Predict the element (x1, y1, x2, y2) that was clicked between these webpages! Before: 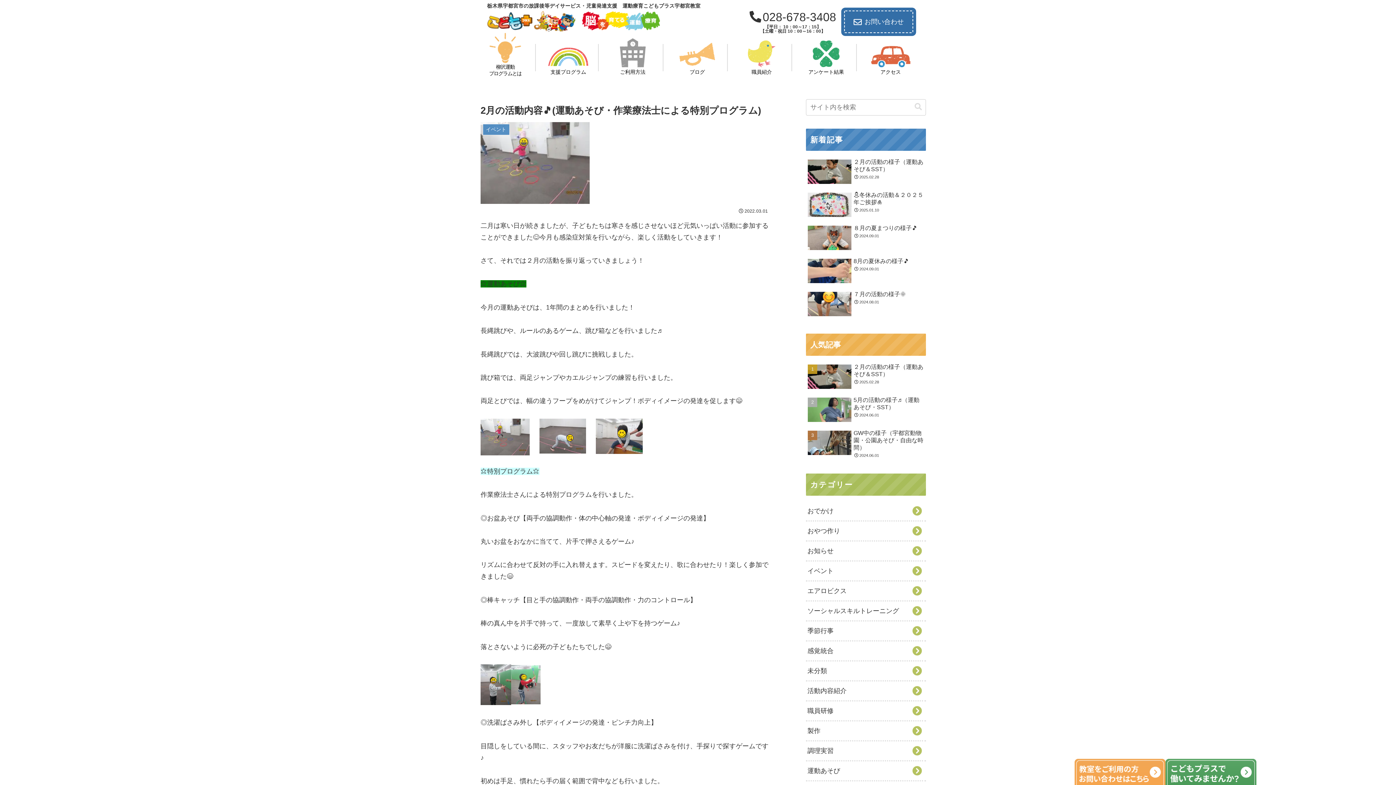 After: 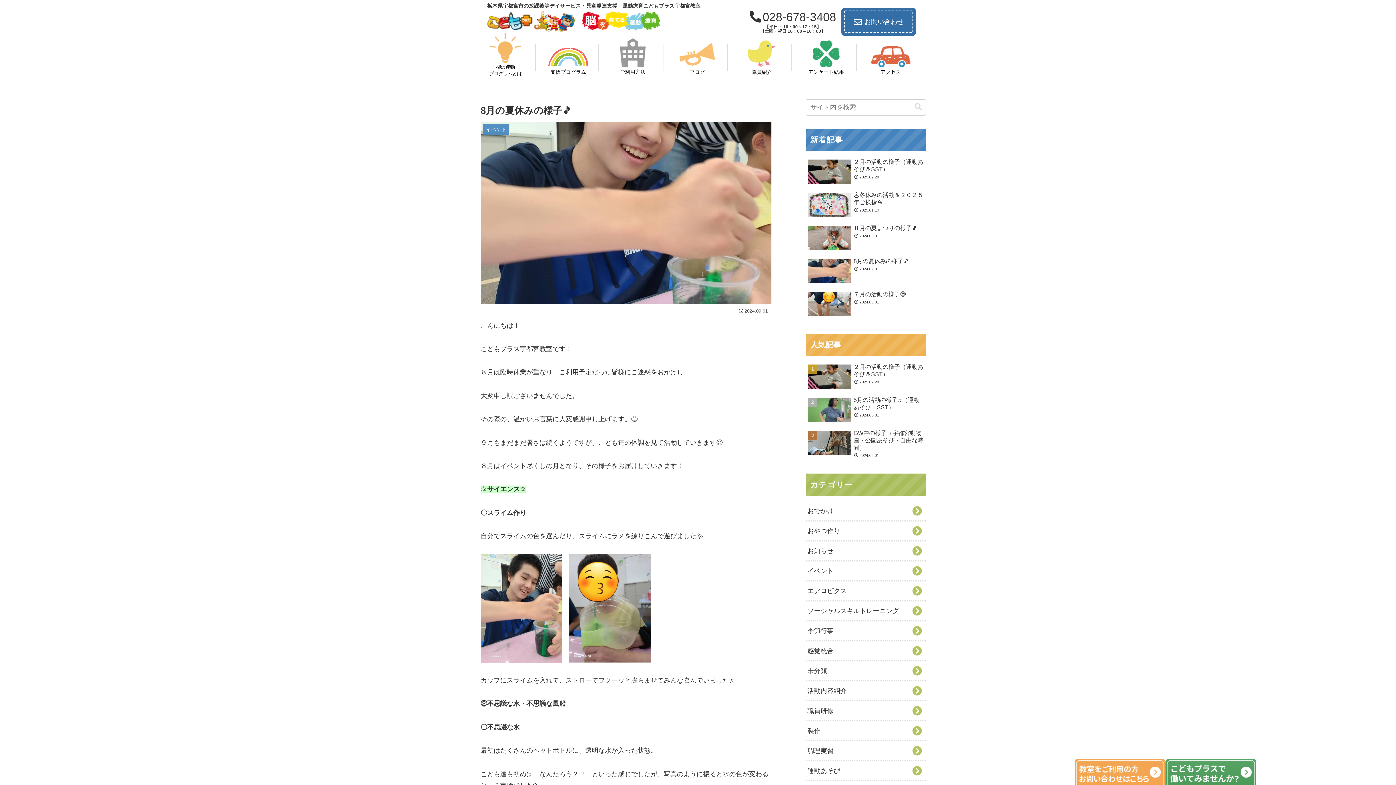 Action: label: 8月の夏休みの様子🎵
2024.09.01 bbox: (806, 255, 926, 287)